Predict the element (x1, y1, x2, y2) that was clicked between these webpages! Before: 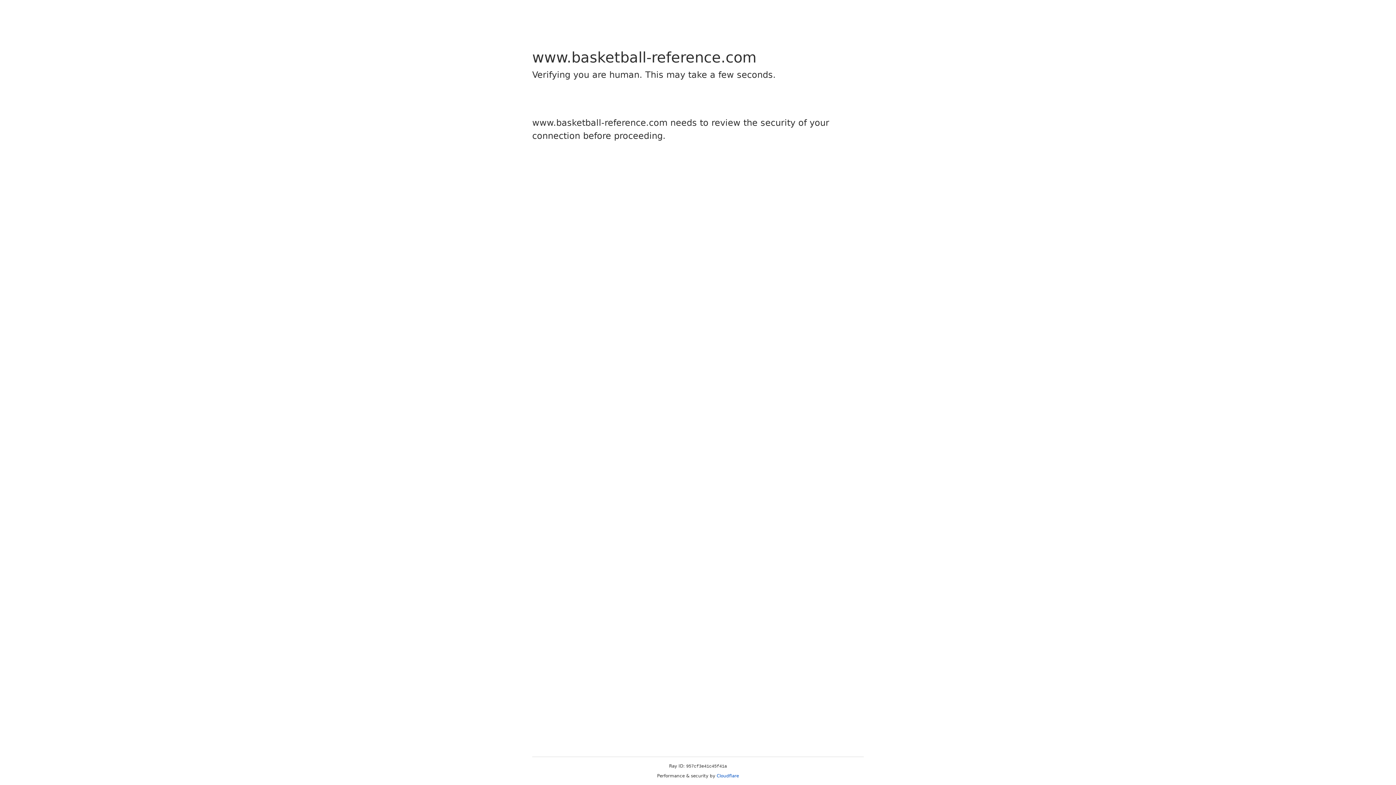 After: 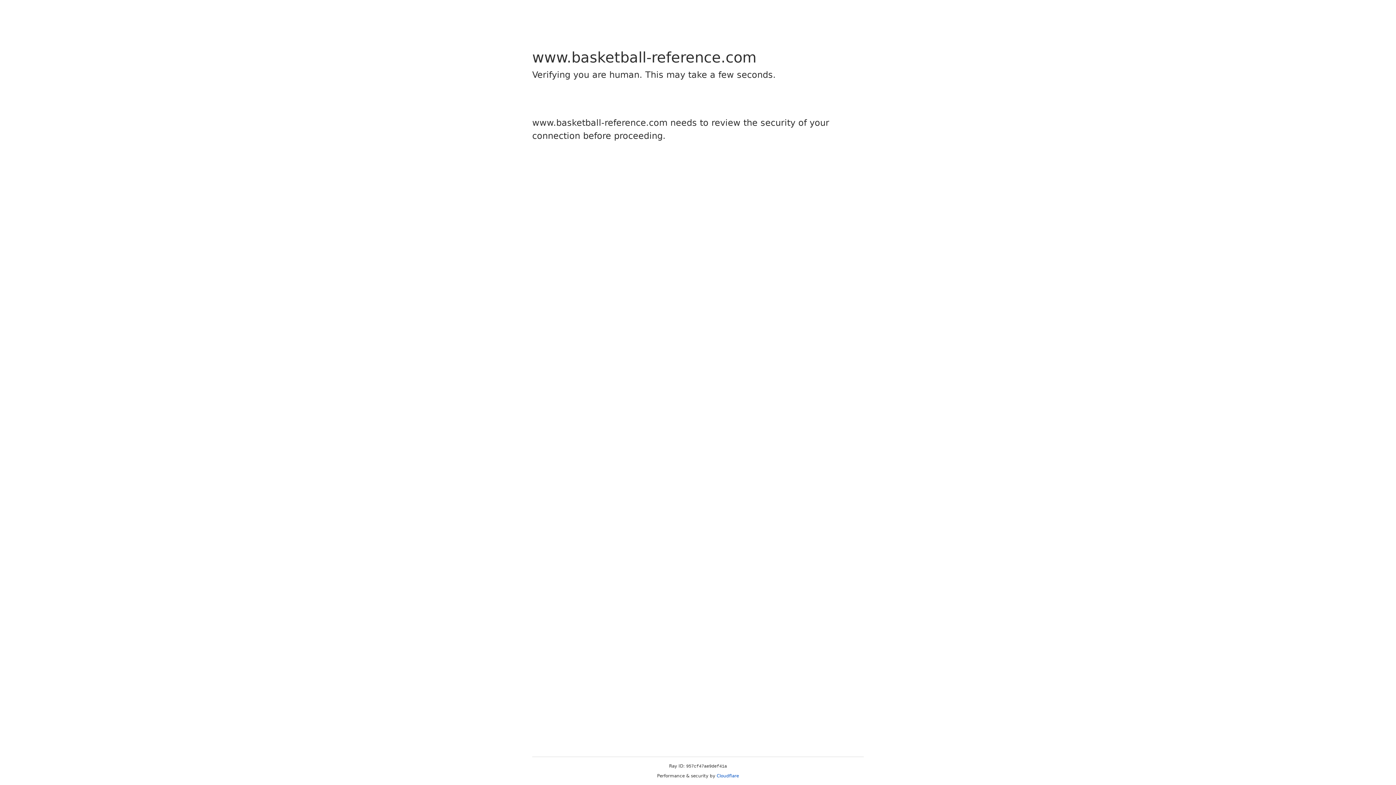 Action: bbox: (716, 773, 739, 778) label: Cloudflare